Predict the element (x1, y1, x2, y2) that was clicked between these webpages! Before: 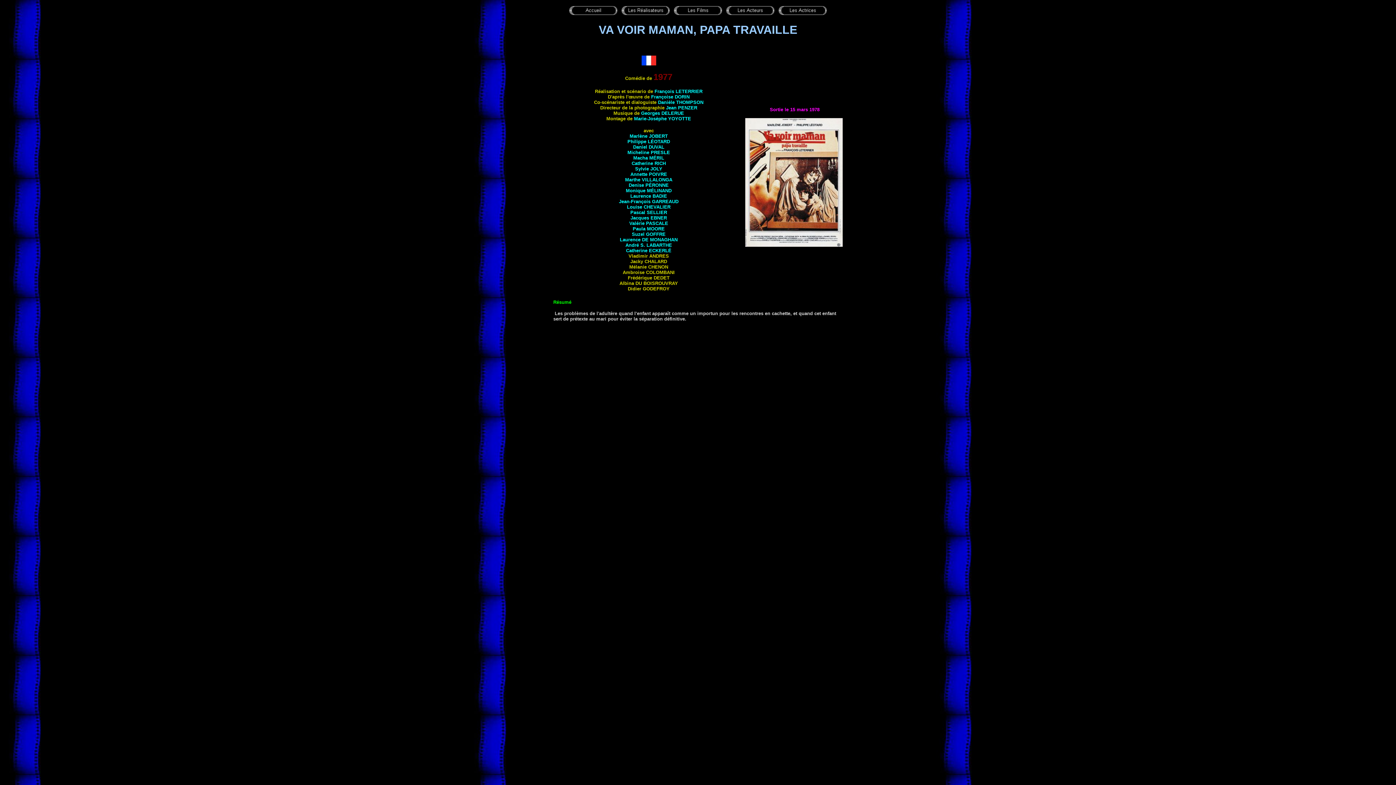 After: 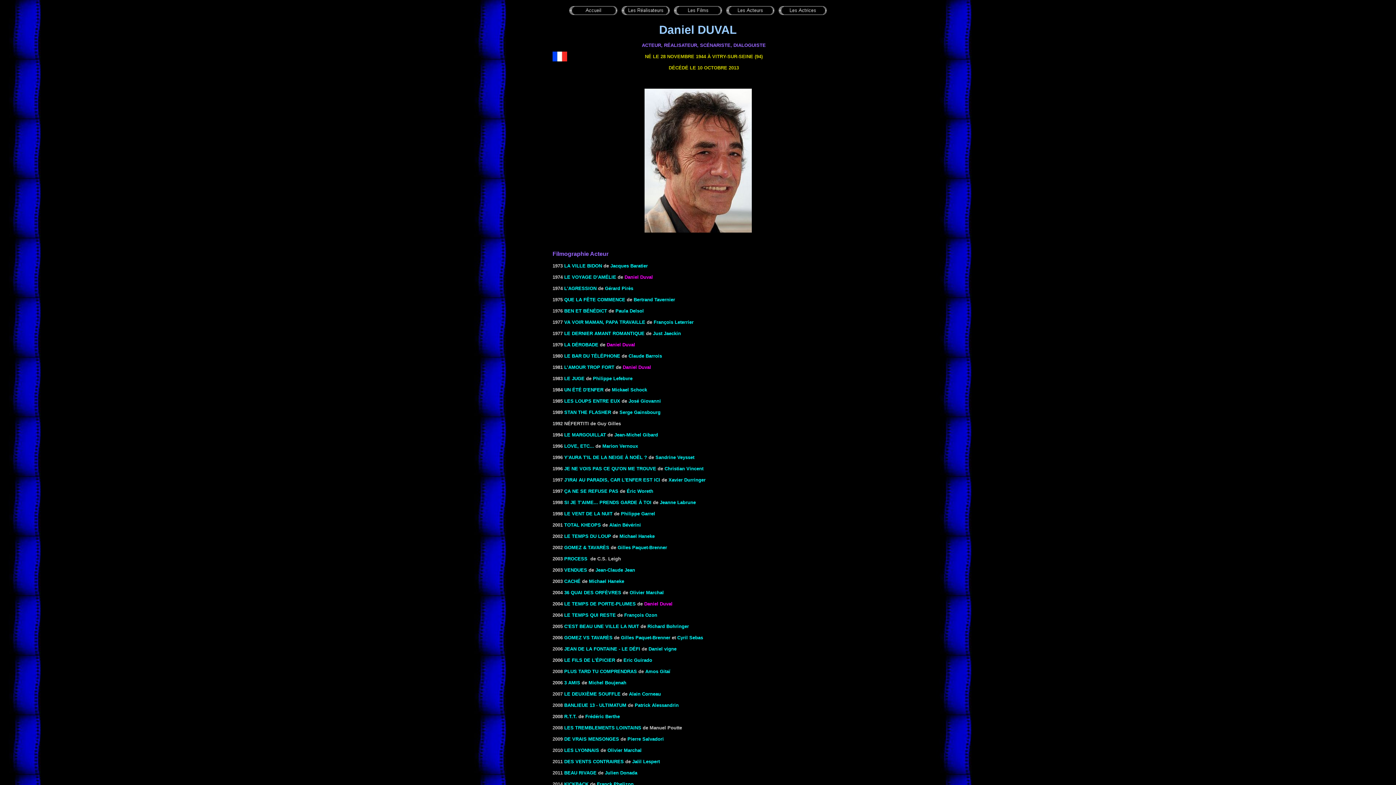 Action: bbox: (633, 144, 664, 149) label: Daniel DUVAL